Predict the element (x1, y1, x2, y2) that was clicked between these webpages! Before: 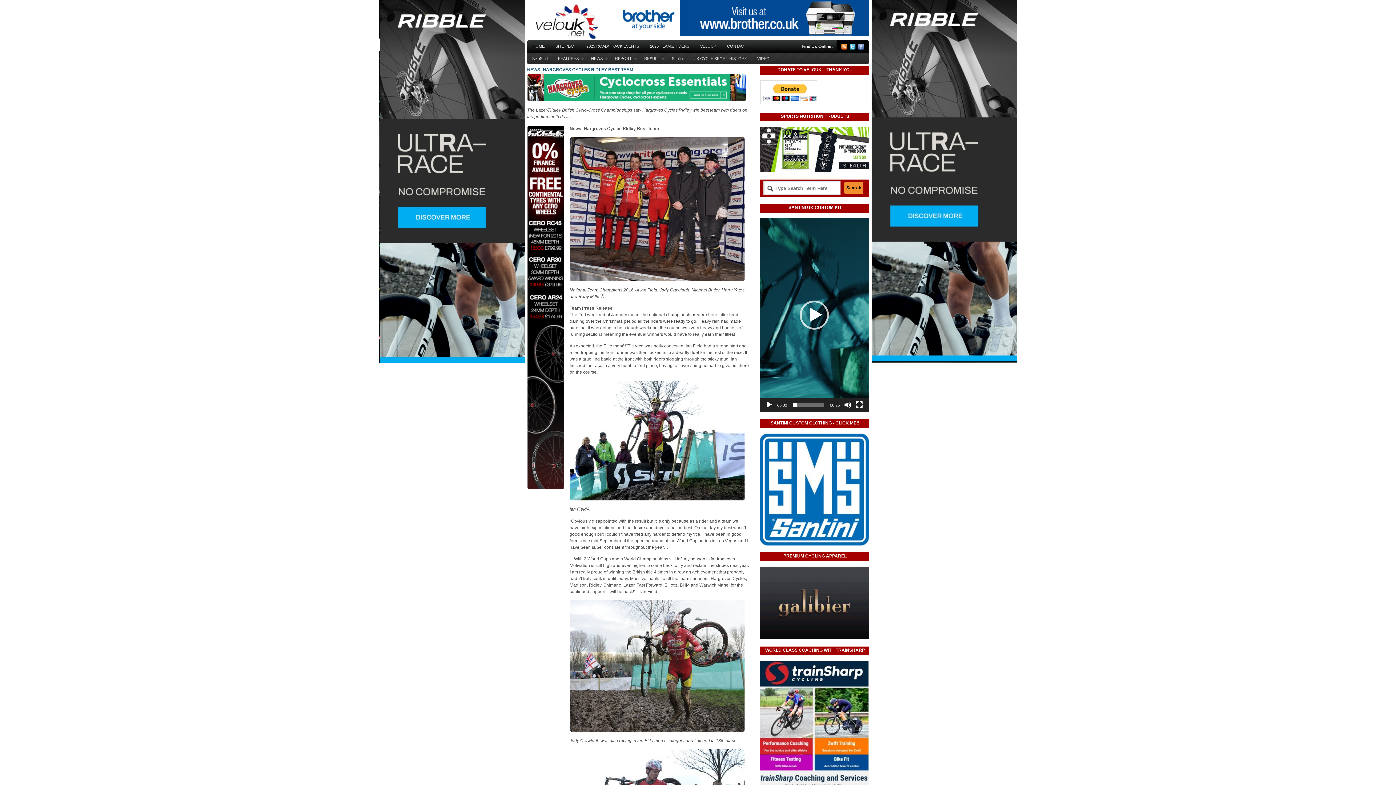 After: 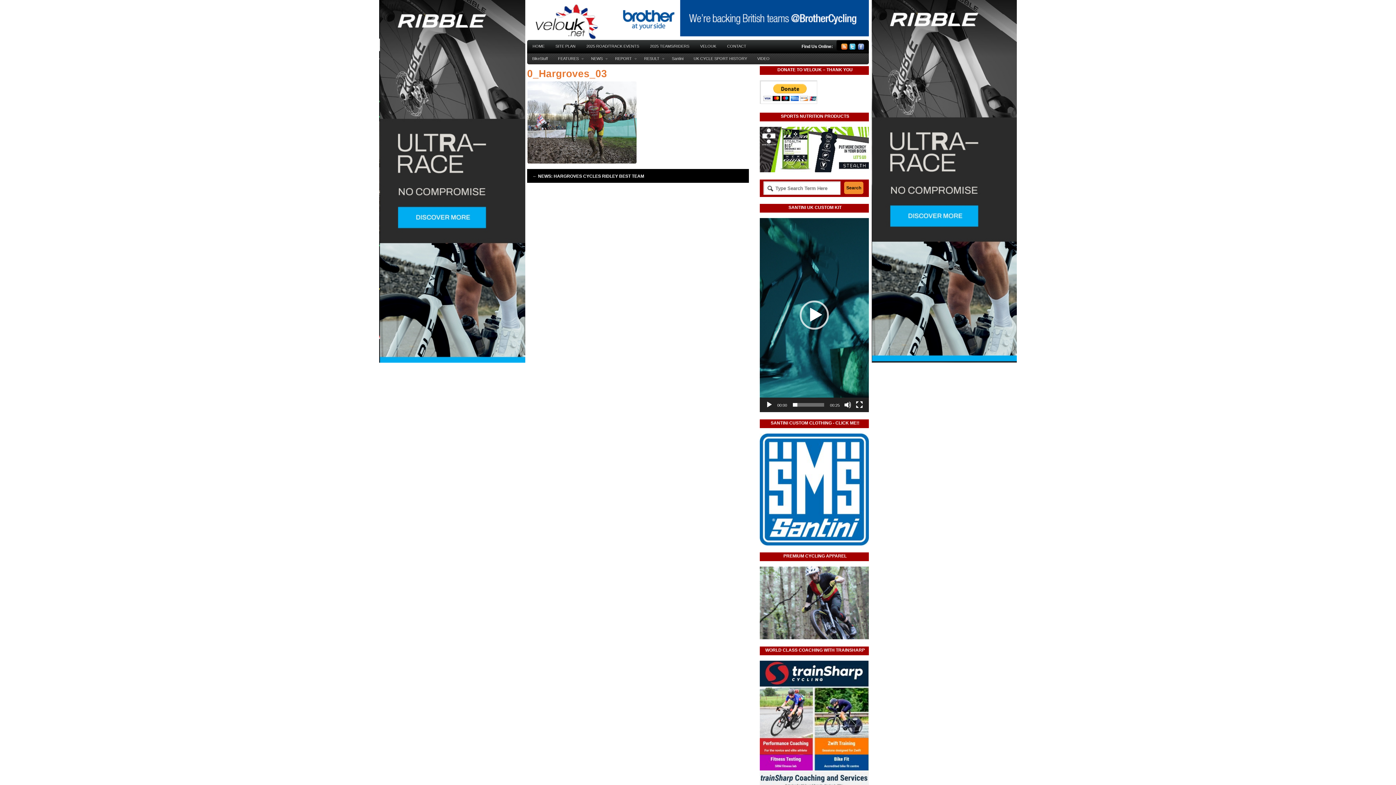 Action: bbox: (569, 728, 745, 733)